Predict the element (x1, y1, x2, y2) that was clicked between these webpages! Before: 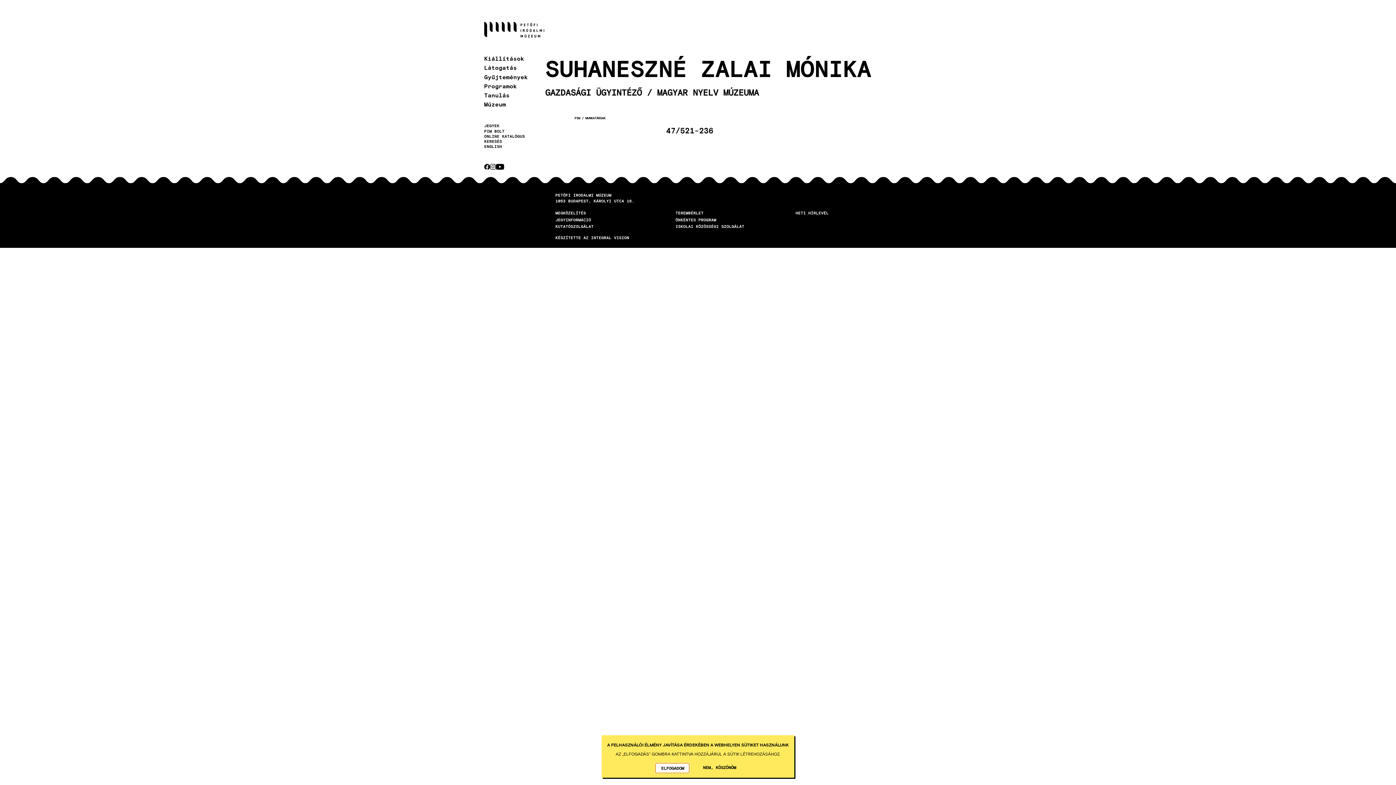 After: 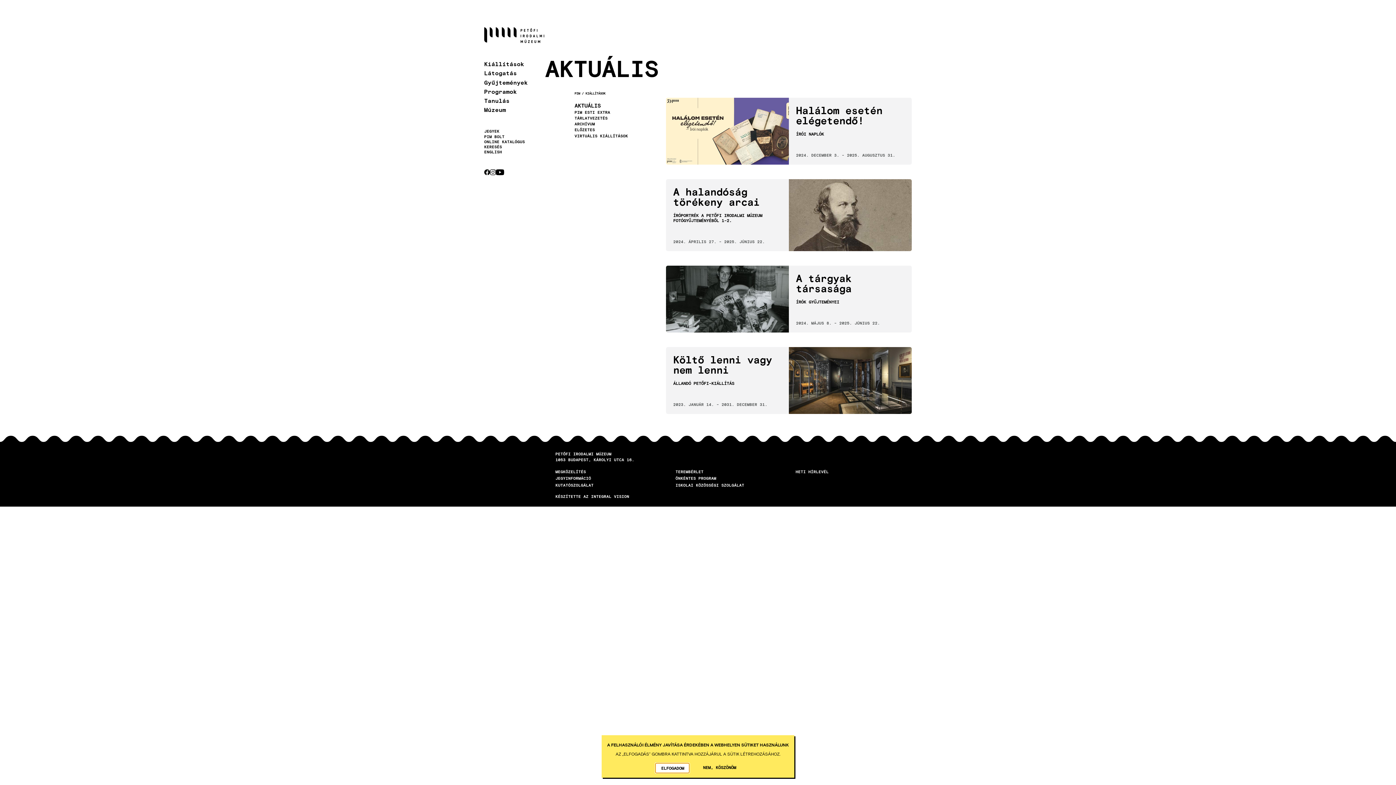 Action: label: Kiállítások bbox: (484, 54, 545, 62)